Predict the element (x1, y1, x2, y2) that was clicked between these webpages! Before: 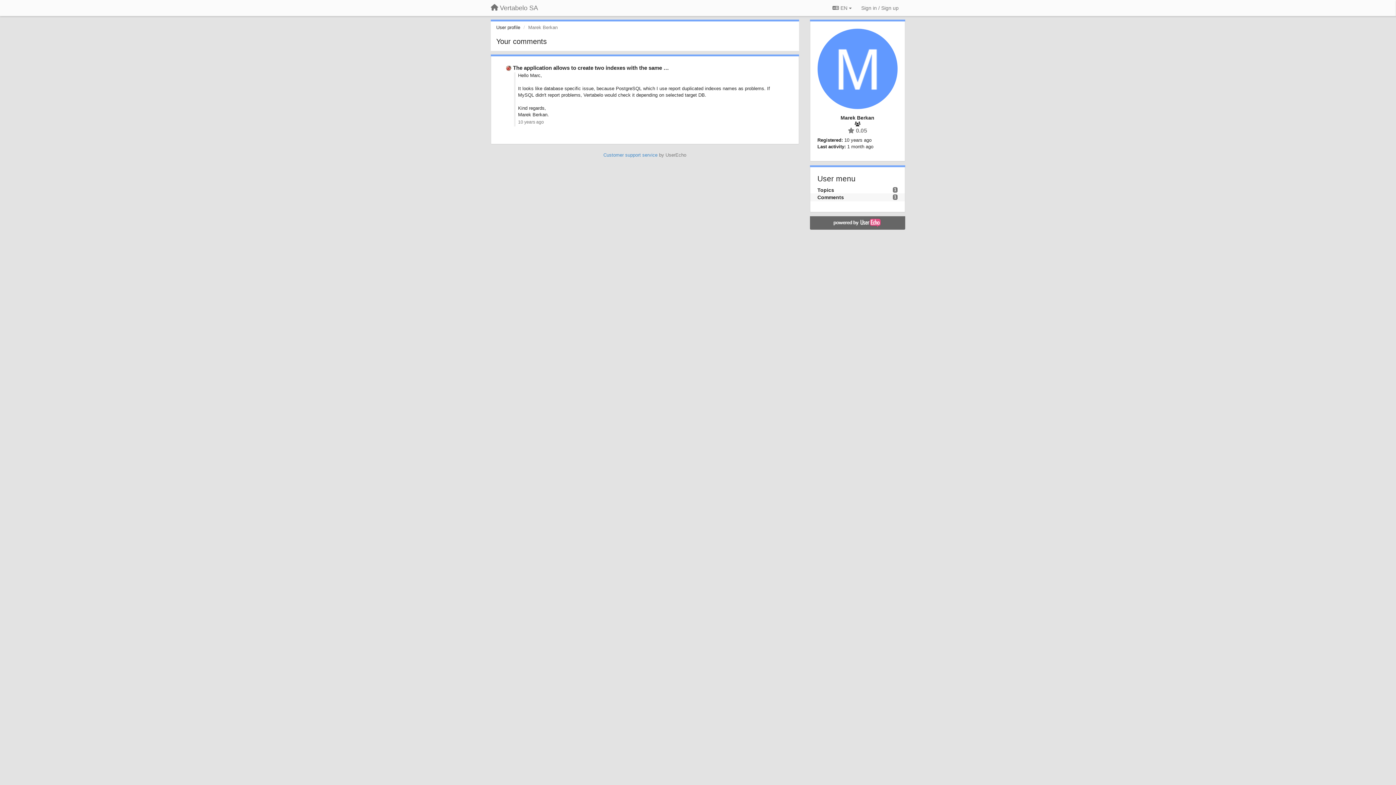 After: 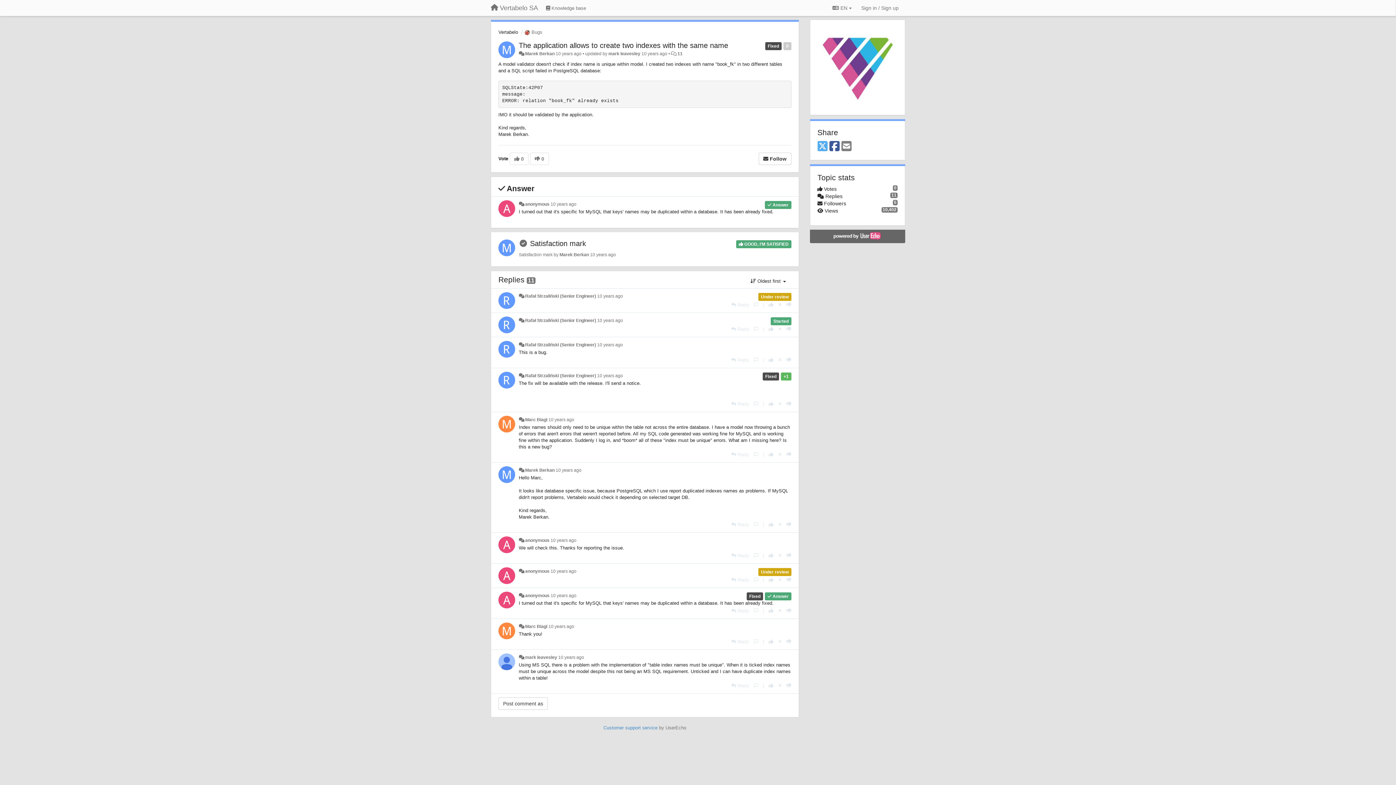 Action: label: The application allows to create two indexes with the same … bbox: (513, 64, 669, 70)